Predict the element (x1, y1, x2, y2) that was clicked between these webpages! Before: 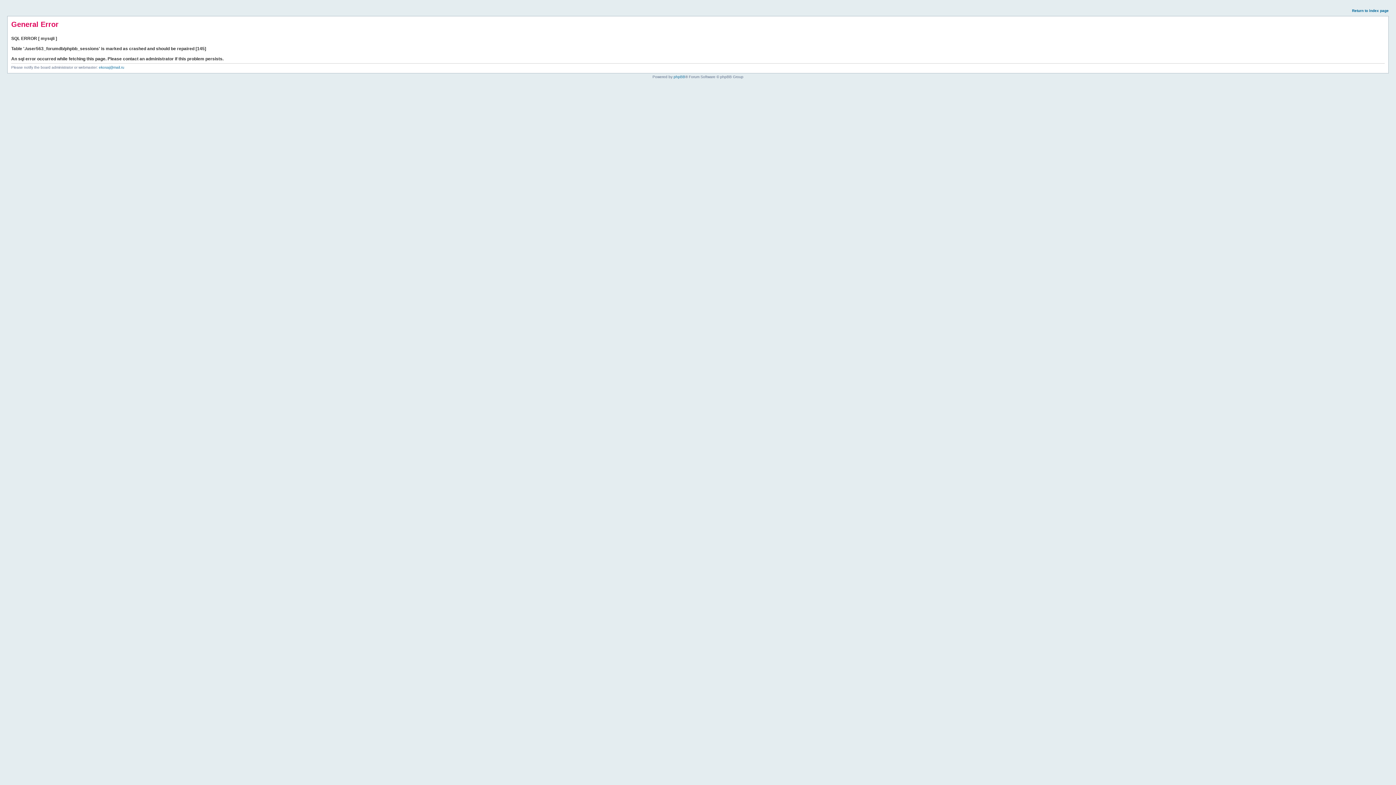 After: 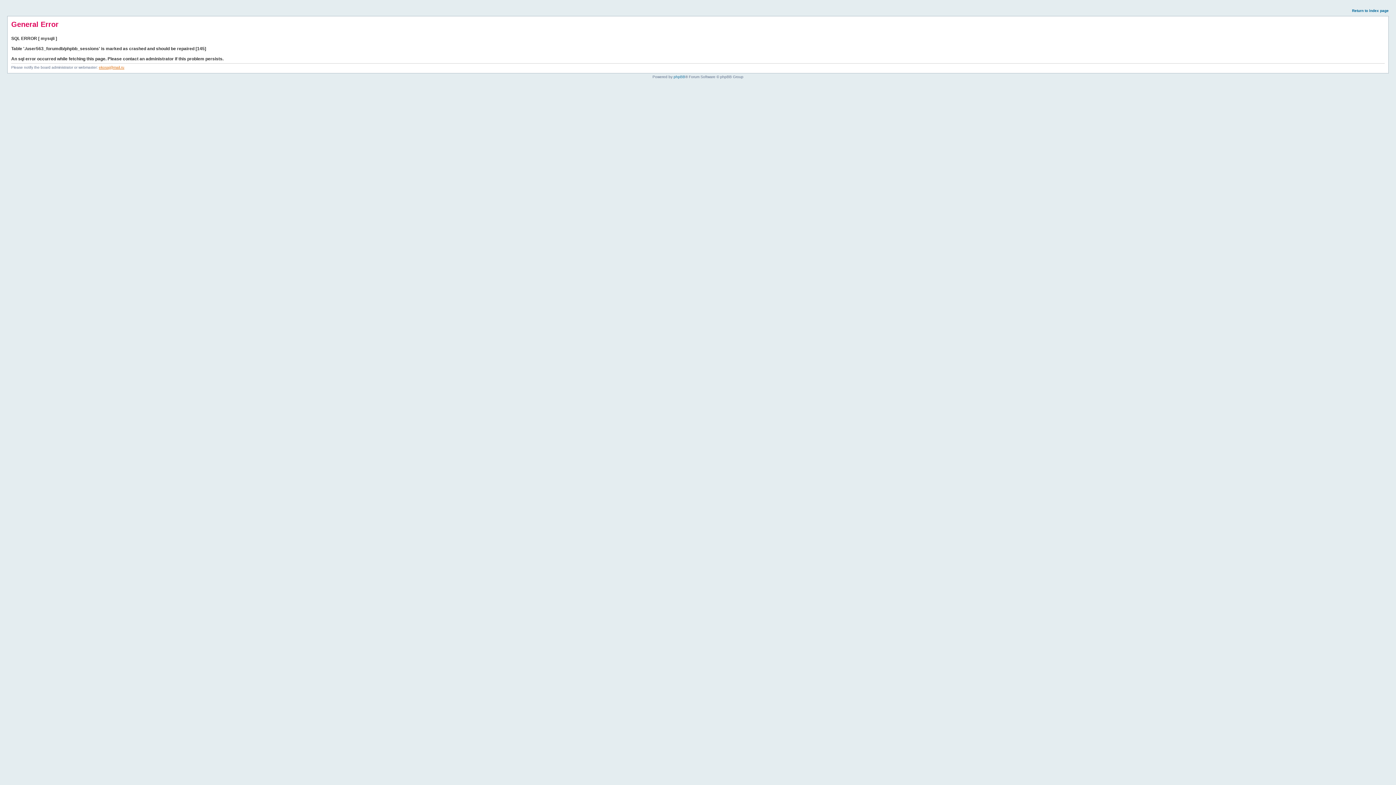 Action: bbox: (98, 65, 124, 69) label: ekosaj@mail.ru